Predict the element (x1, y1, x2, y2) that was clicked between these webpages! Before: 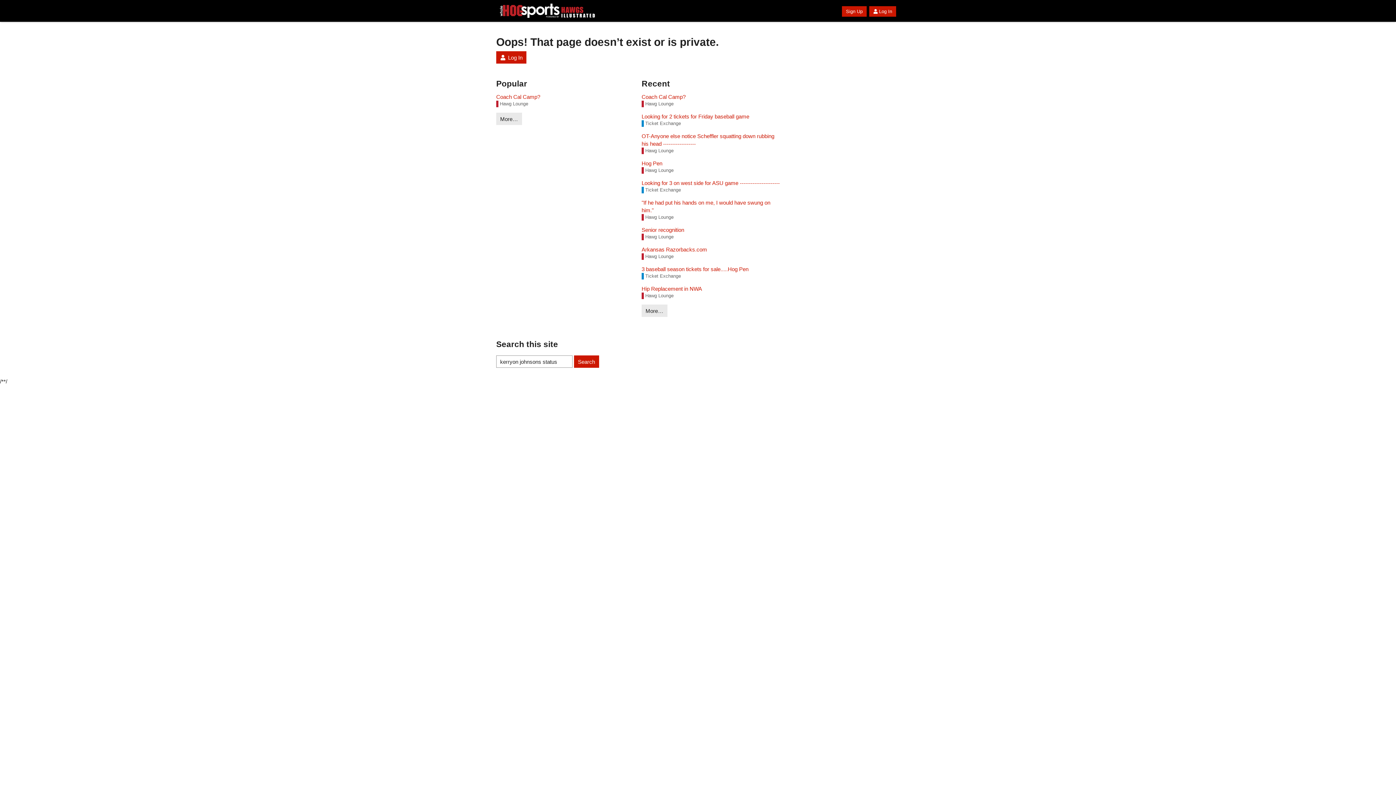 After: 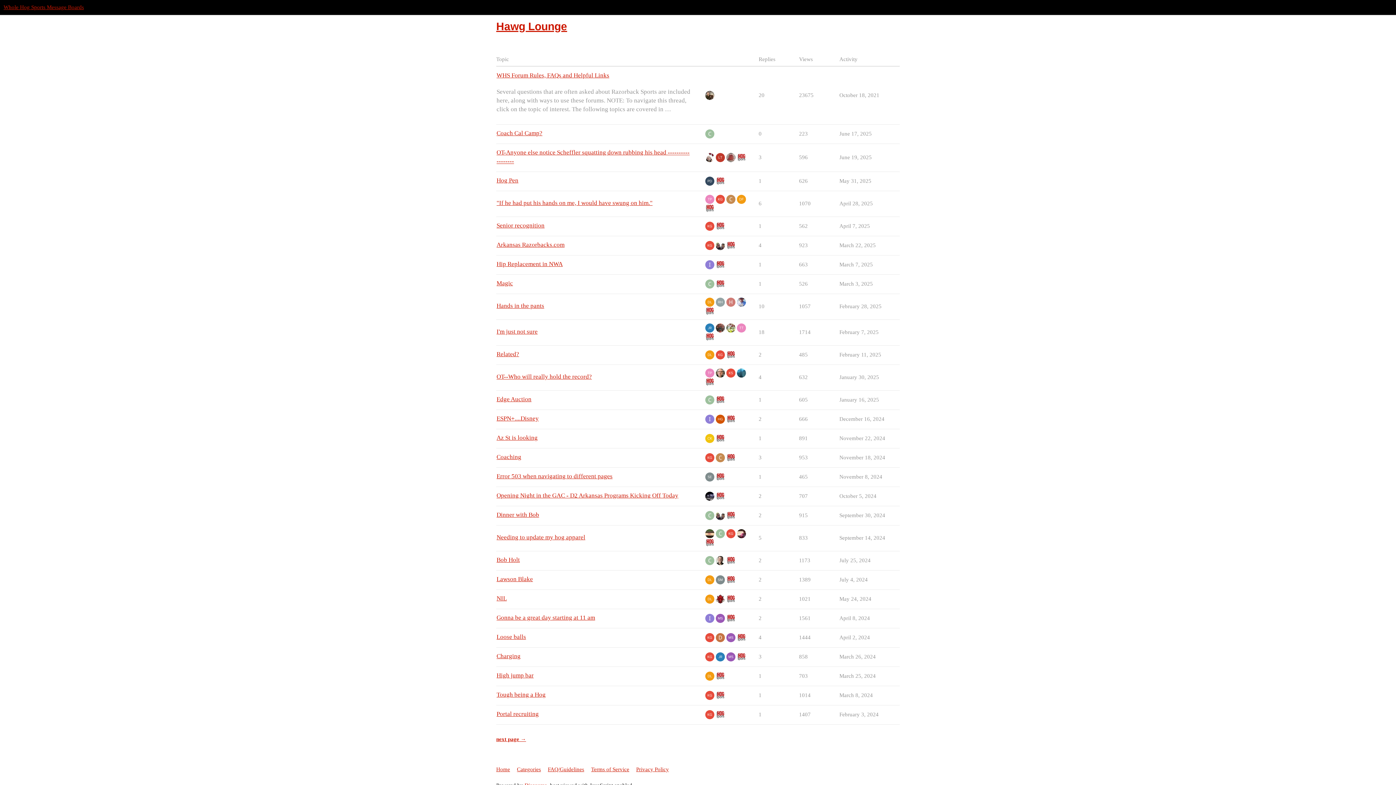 Action: label: Hawg Lounge bbox: (496, 100, 528, 107)